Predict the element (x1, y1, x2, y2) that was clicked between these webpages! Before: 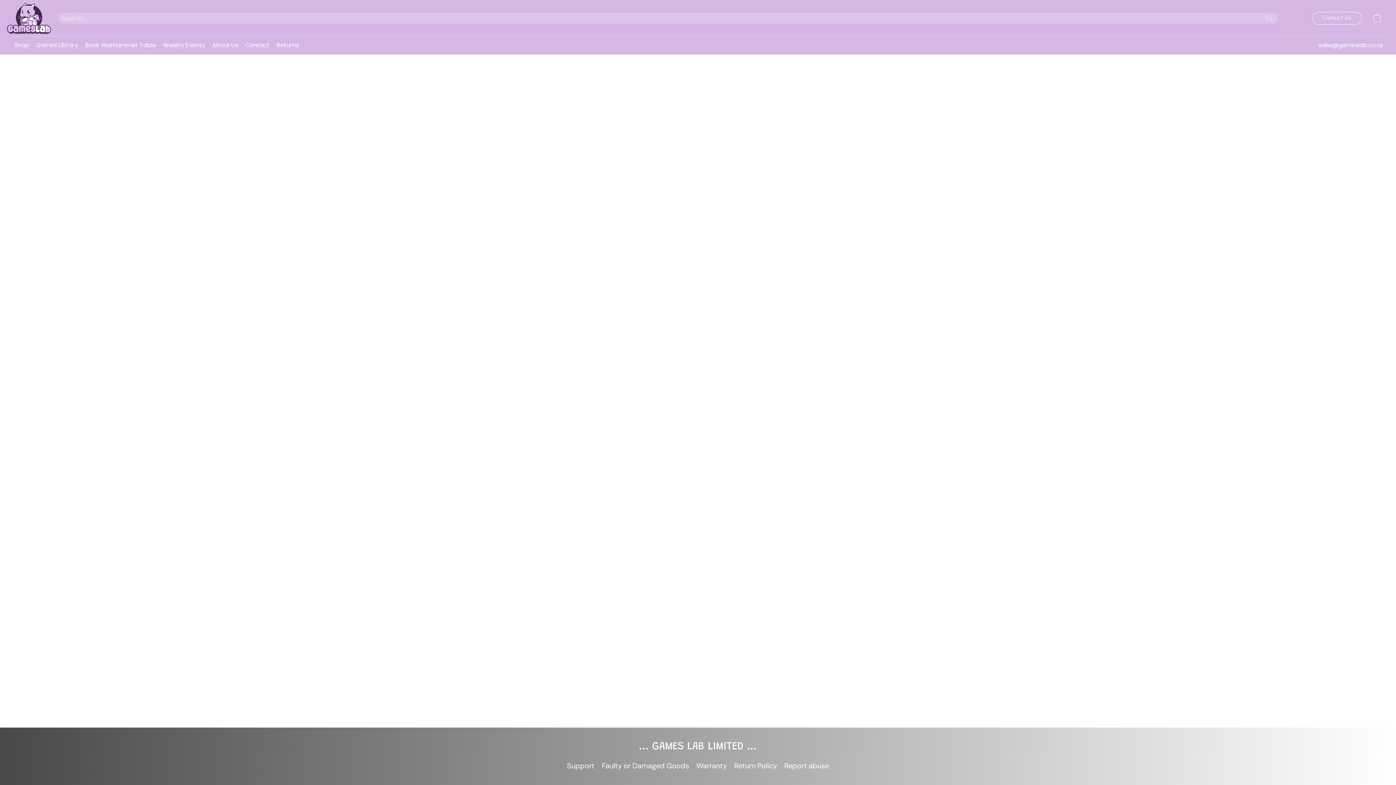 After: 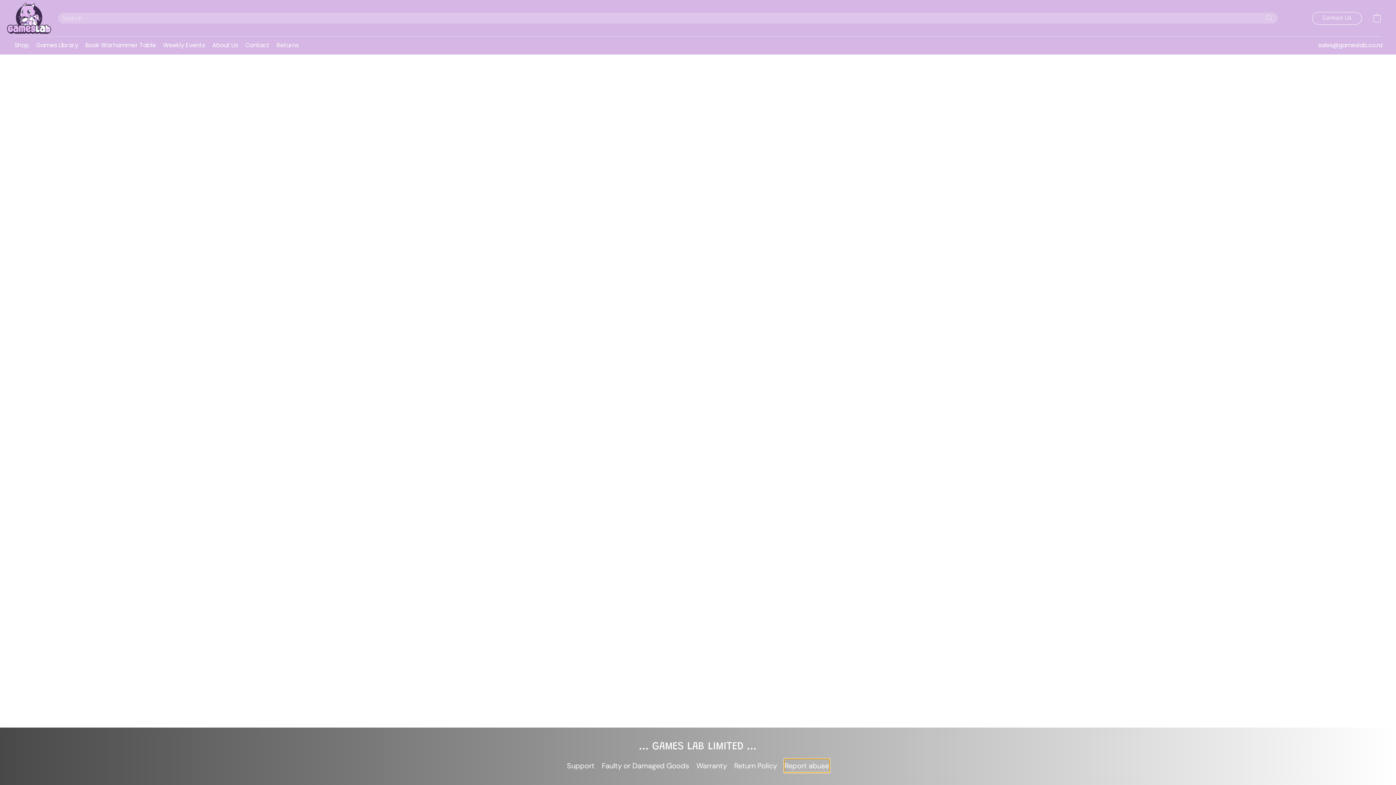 Action: bbox: (784, 759, 829, 772) label: Report abuse in a new tab